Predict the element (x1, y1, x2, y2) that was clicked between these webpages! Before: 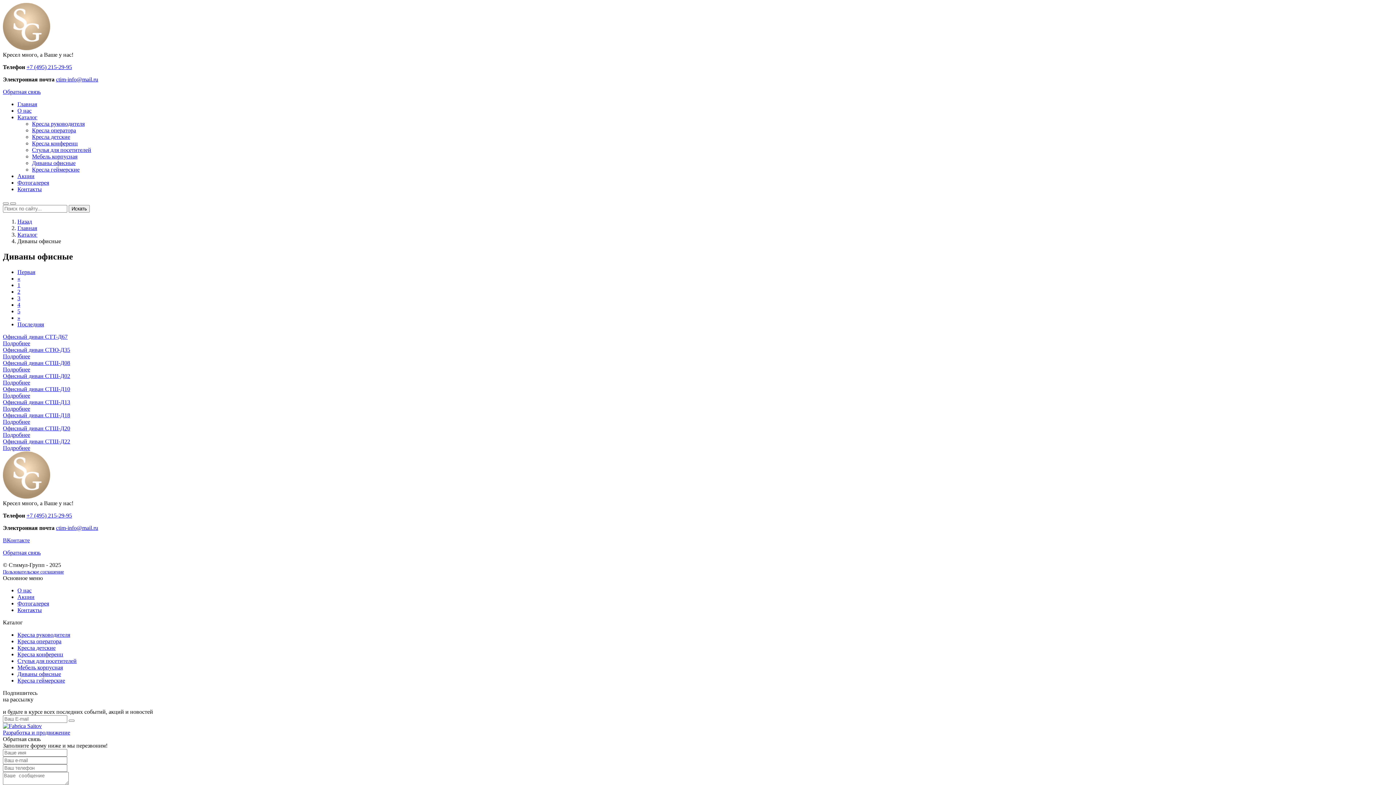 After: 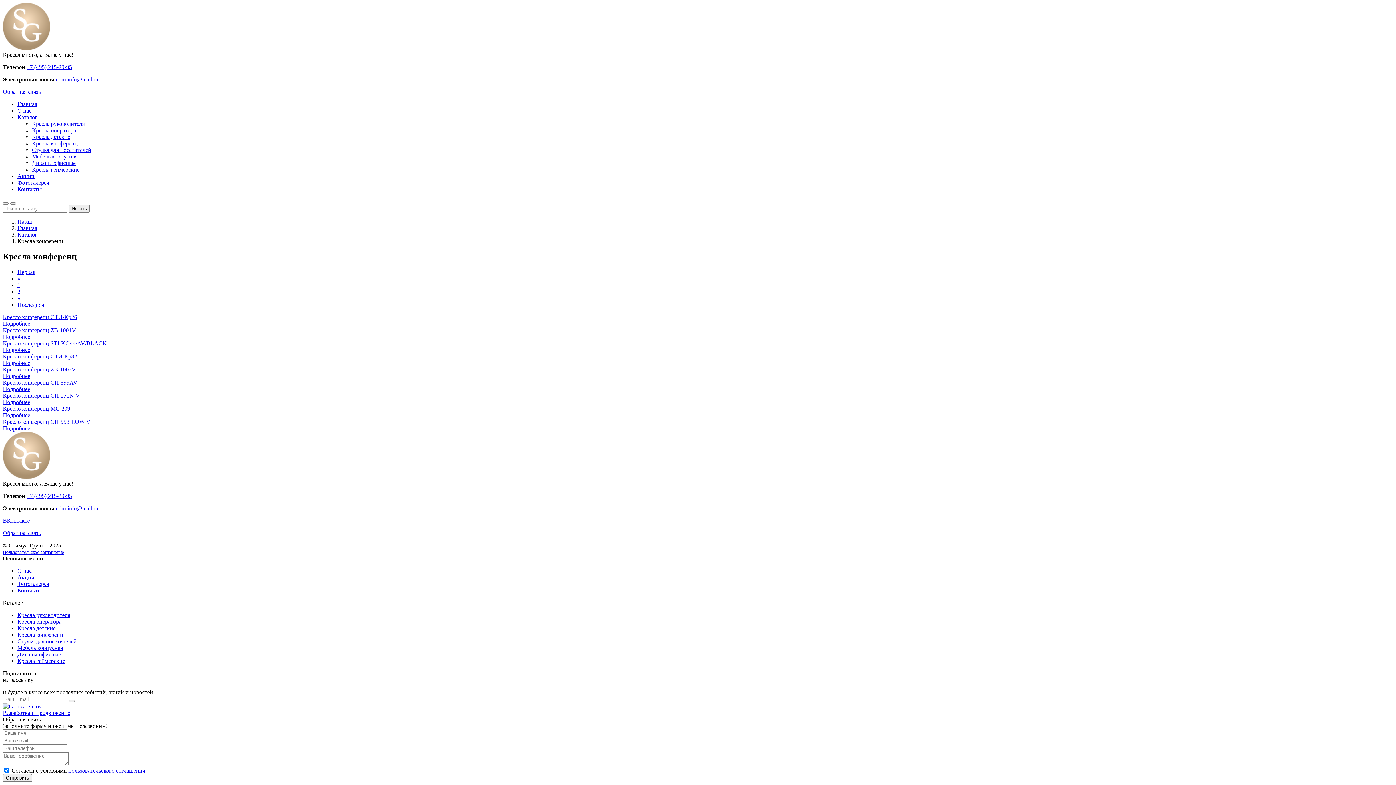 Action: bbox: (32, 140, 77, 146) label: Кресла конференц